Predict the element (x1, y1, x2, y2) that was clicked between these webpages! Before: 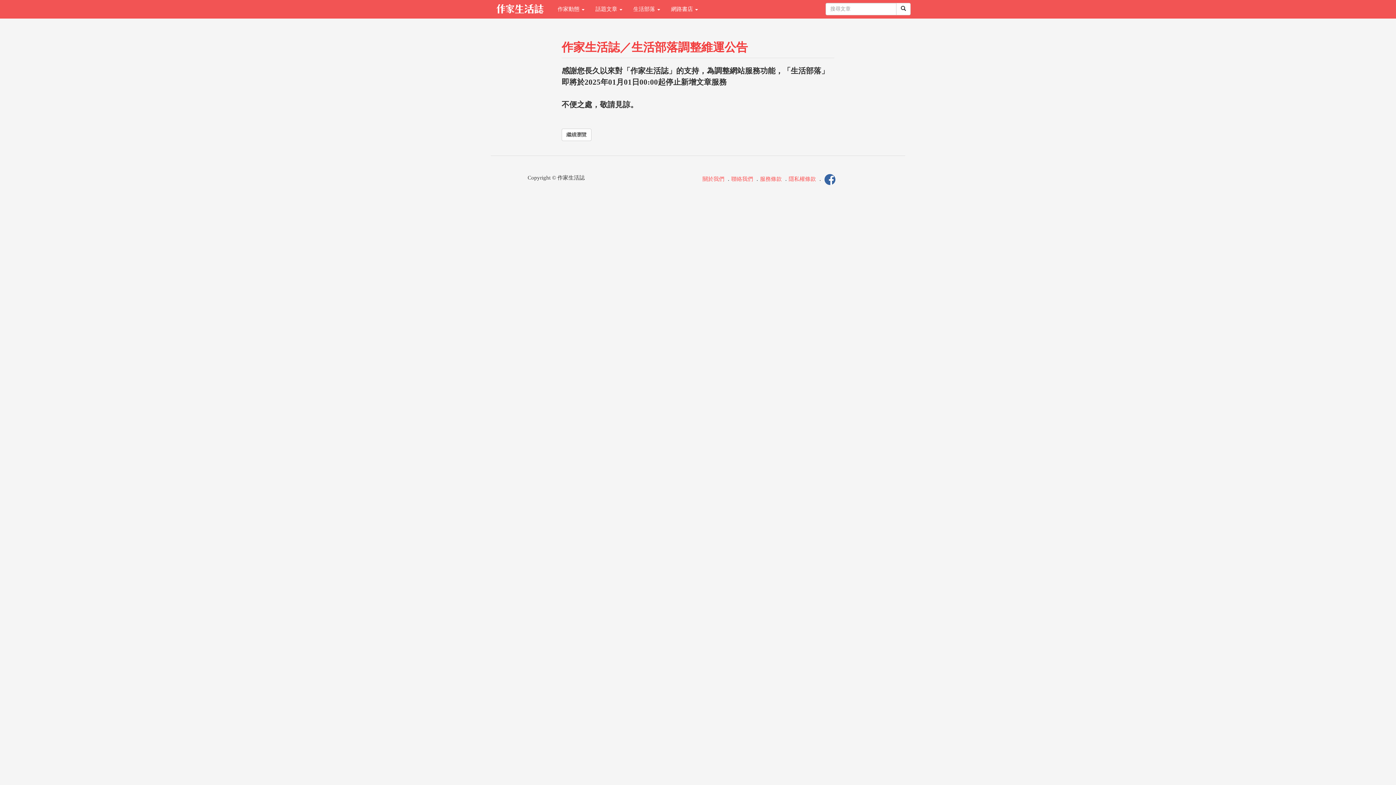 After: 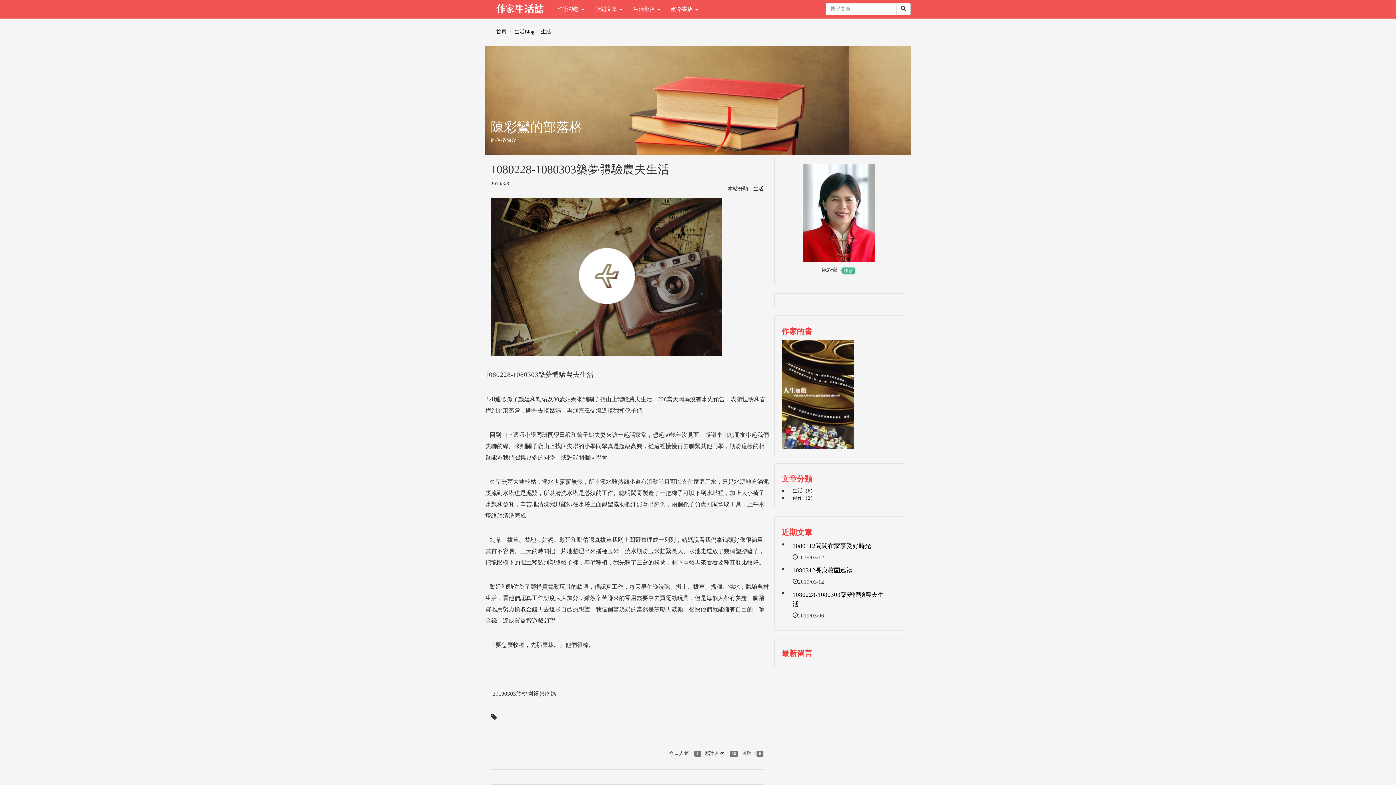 Action: label: 繼續瀏覽 bbox: (561, 128, 591, 141)